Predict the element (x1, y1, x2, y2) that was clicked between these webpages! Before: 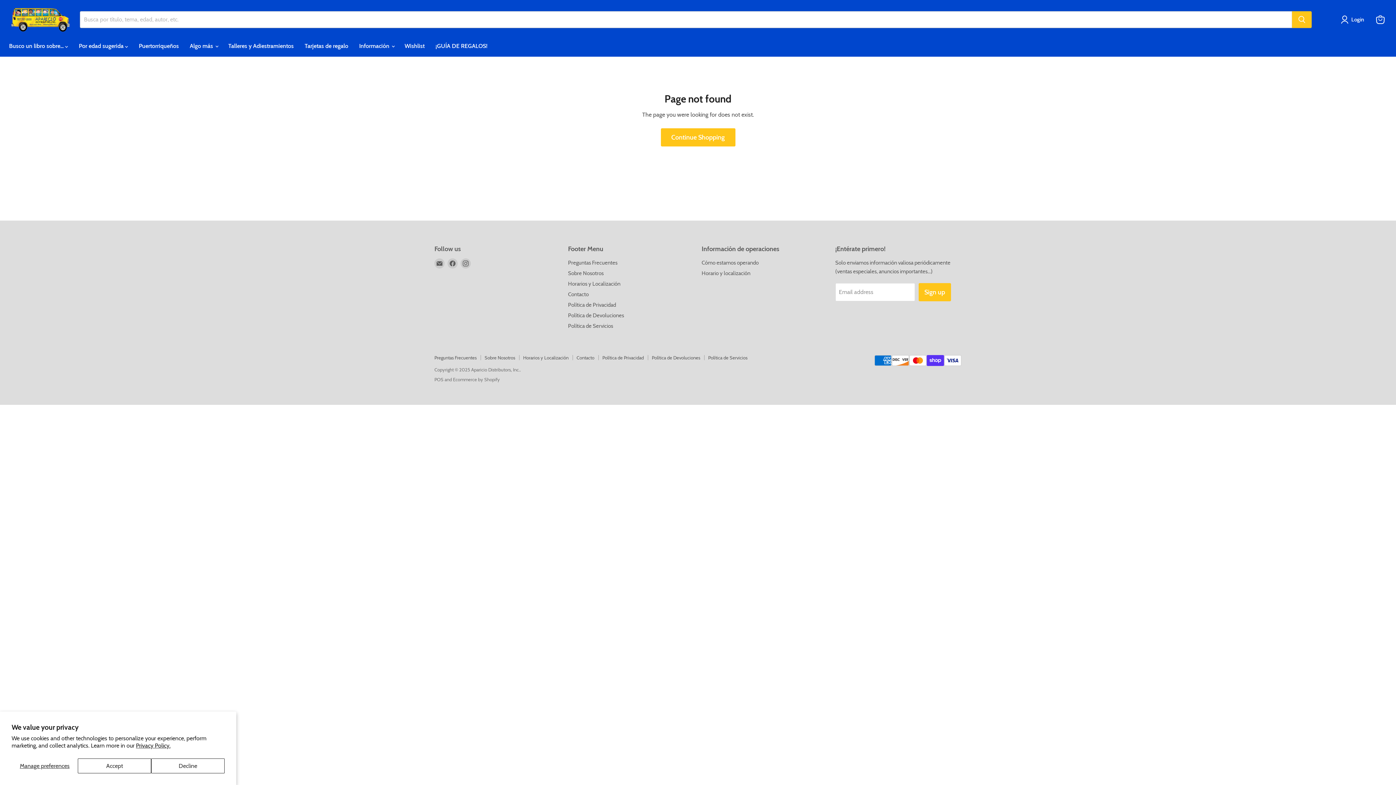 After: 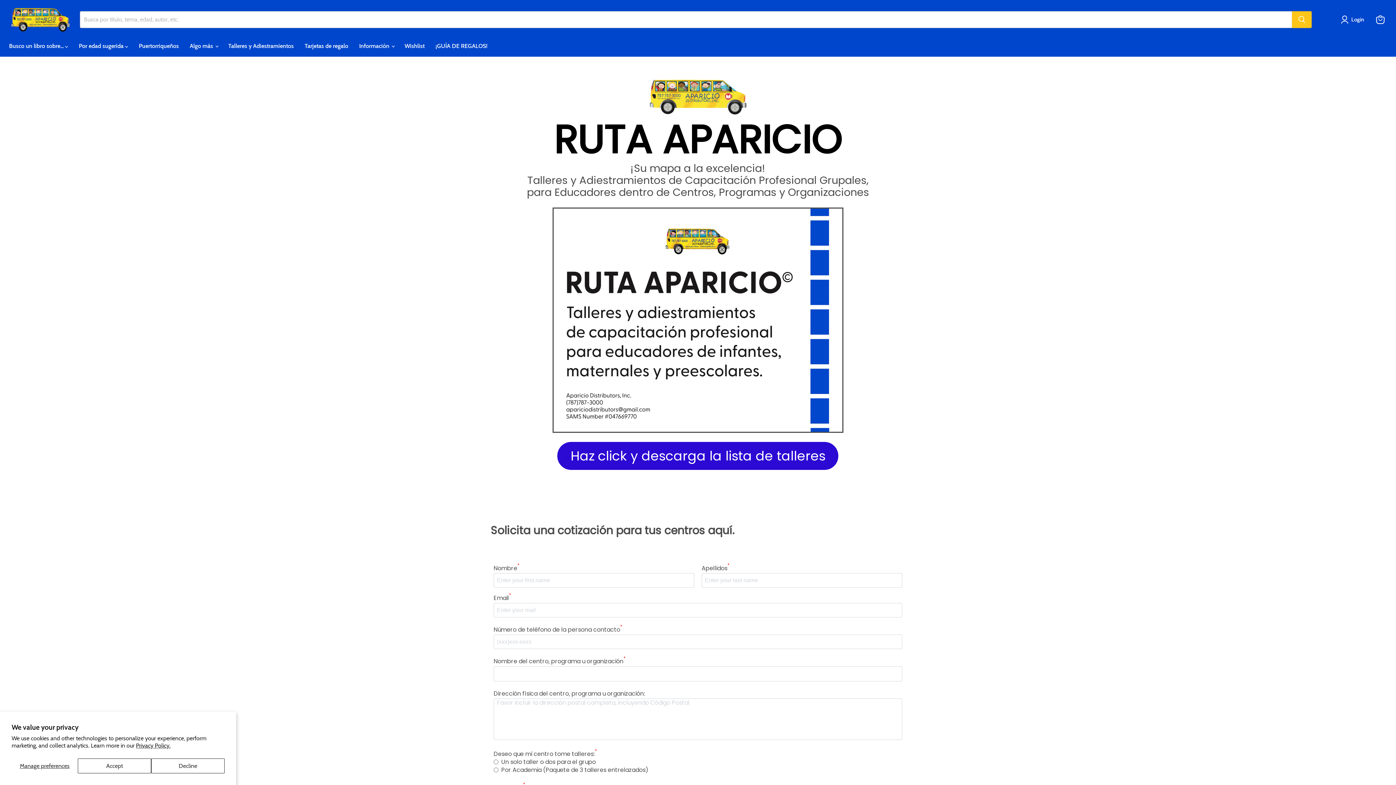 Action: bbox: (222, 38, 299, 53) label: Talleres y Adiestramientos